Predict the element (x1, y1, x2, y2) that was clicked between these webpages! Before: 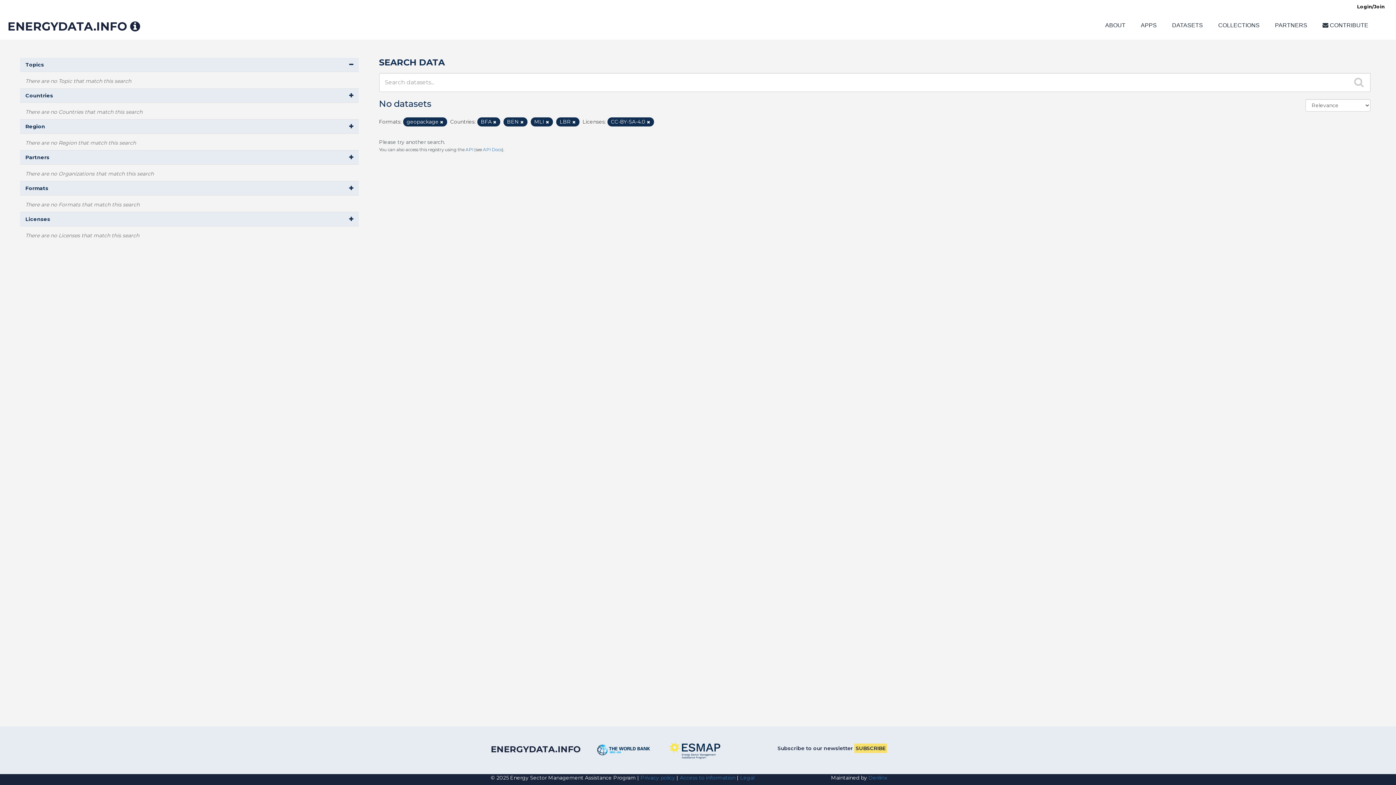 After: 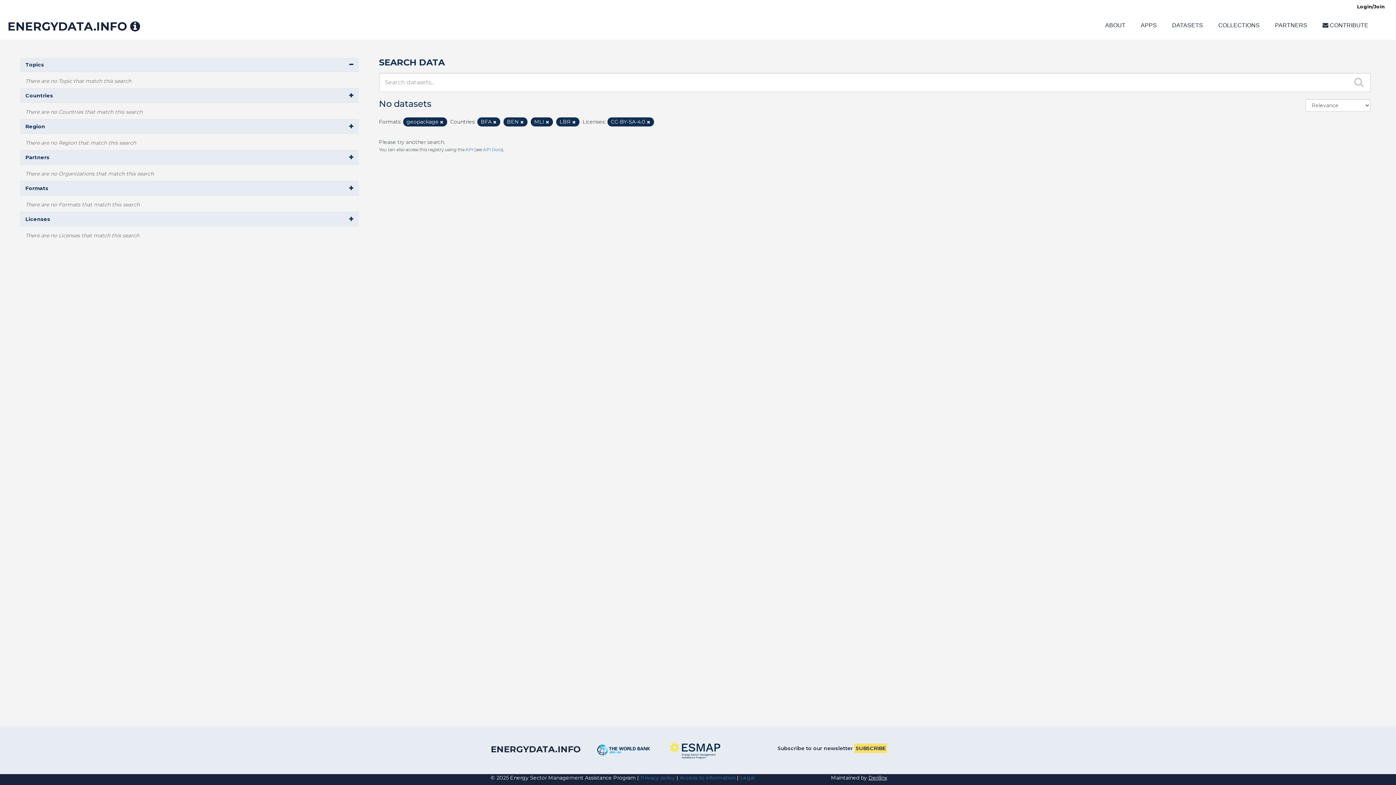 Action: bbox: (868, 774, 887, 781) label: Derilinx